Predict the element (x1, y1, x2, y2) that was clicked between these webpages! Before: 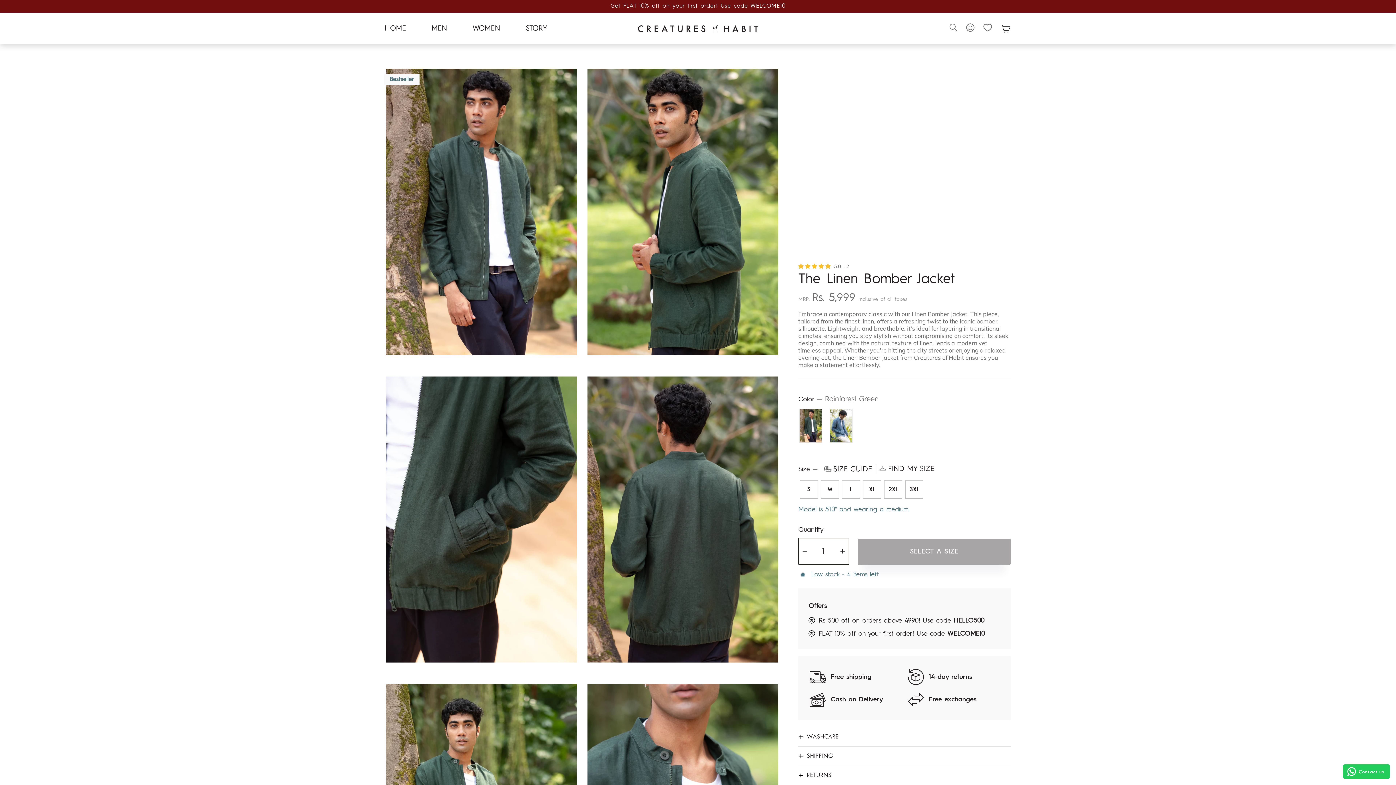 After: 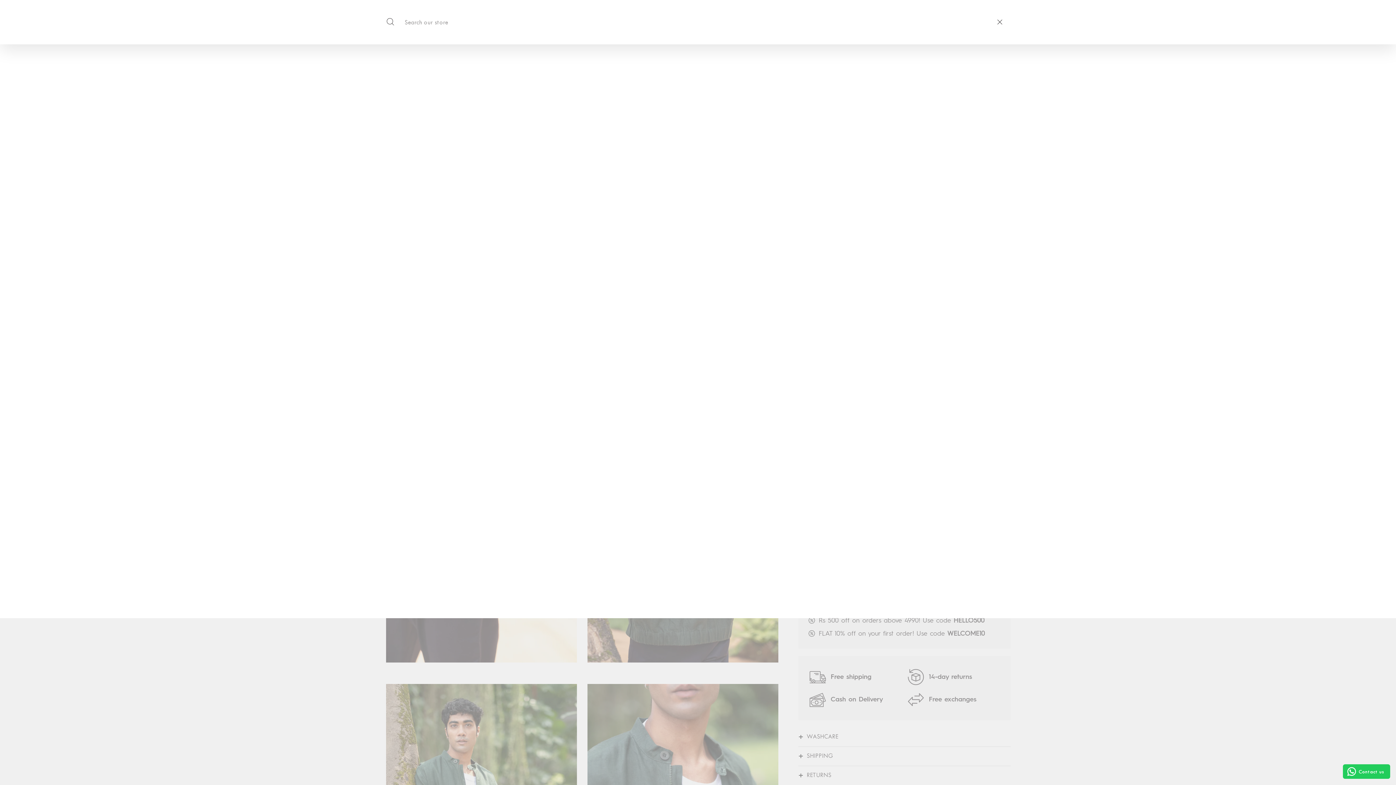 Action: bbox: (945, 20, 961, 36) label: SEARCH RESULTS